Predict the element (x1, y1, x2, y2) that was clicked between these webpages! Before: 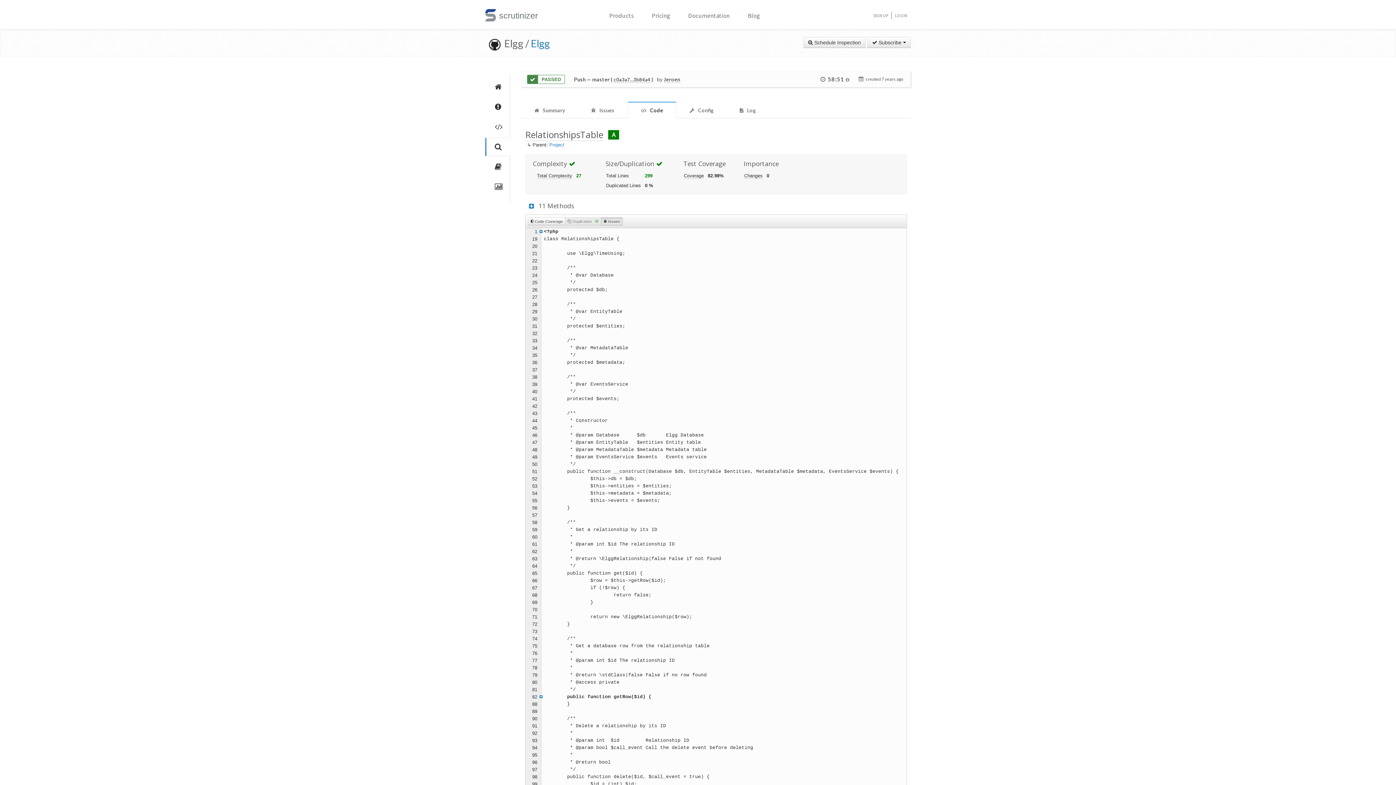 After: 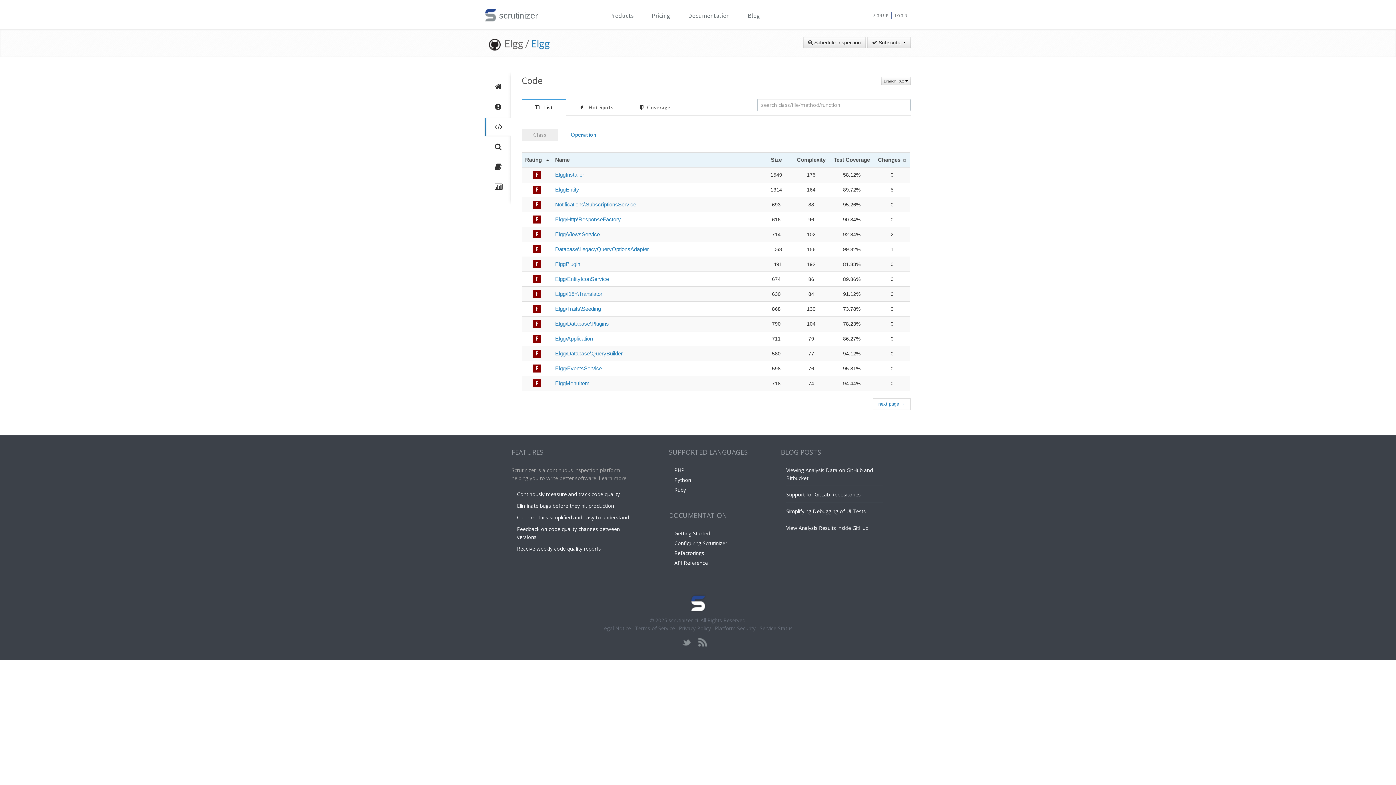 Action: bbox: (485, 117, 510, 136)